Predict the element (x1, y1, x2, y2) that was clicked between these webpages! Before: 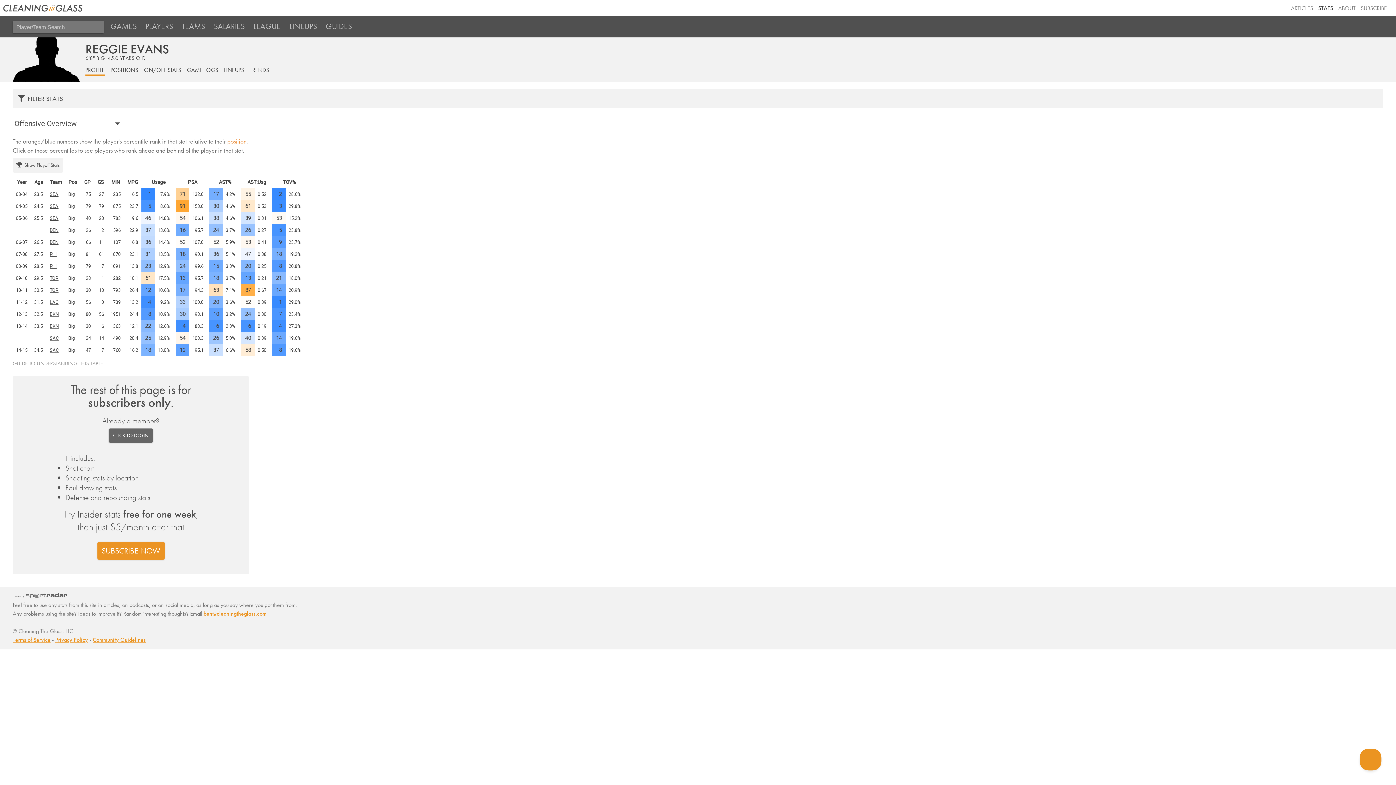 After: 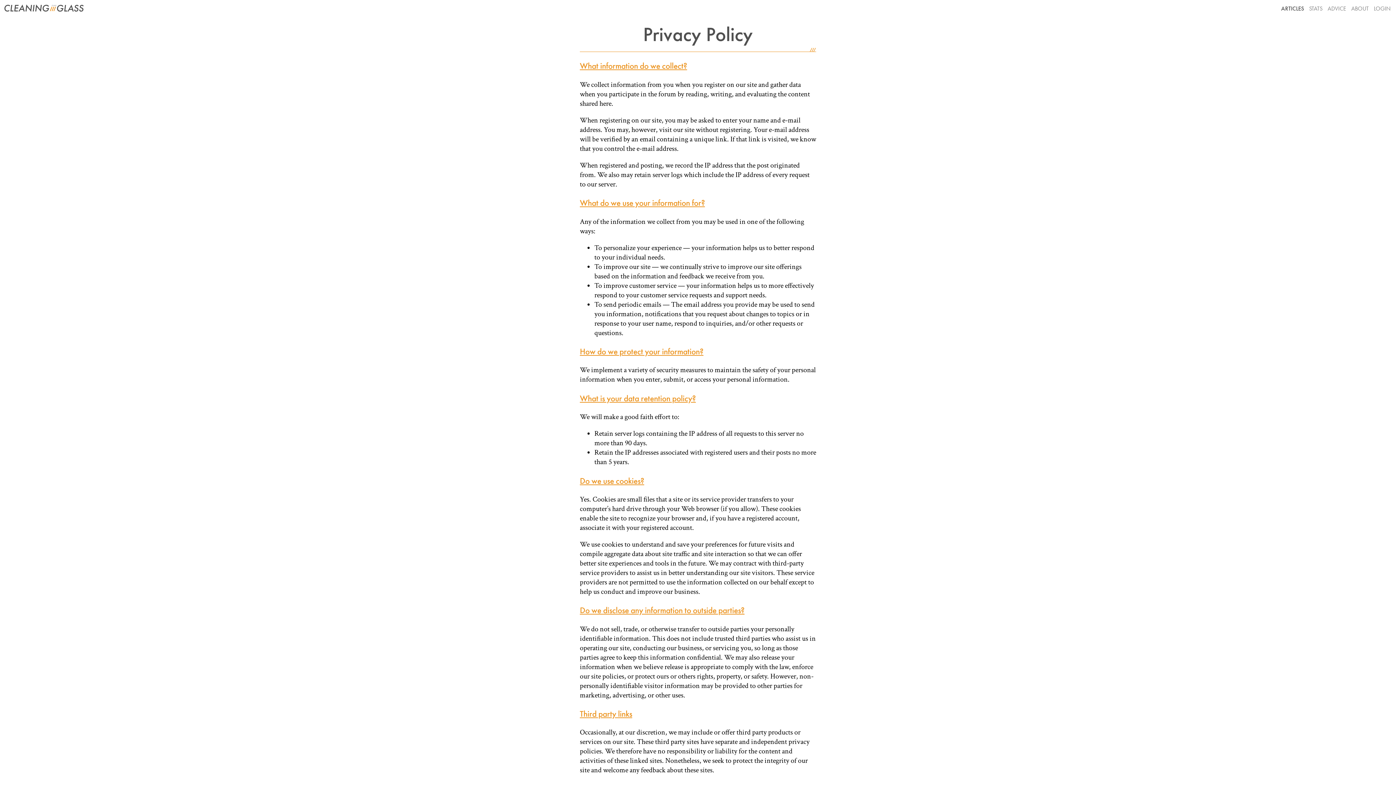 Action: label: Privacy Policy bbox: (55, 636, 88, 644)